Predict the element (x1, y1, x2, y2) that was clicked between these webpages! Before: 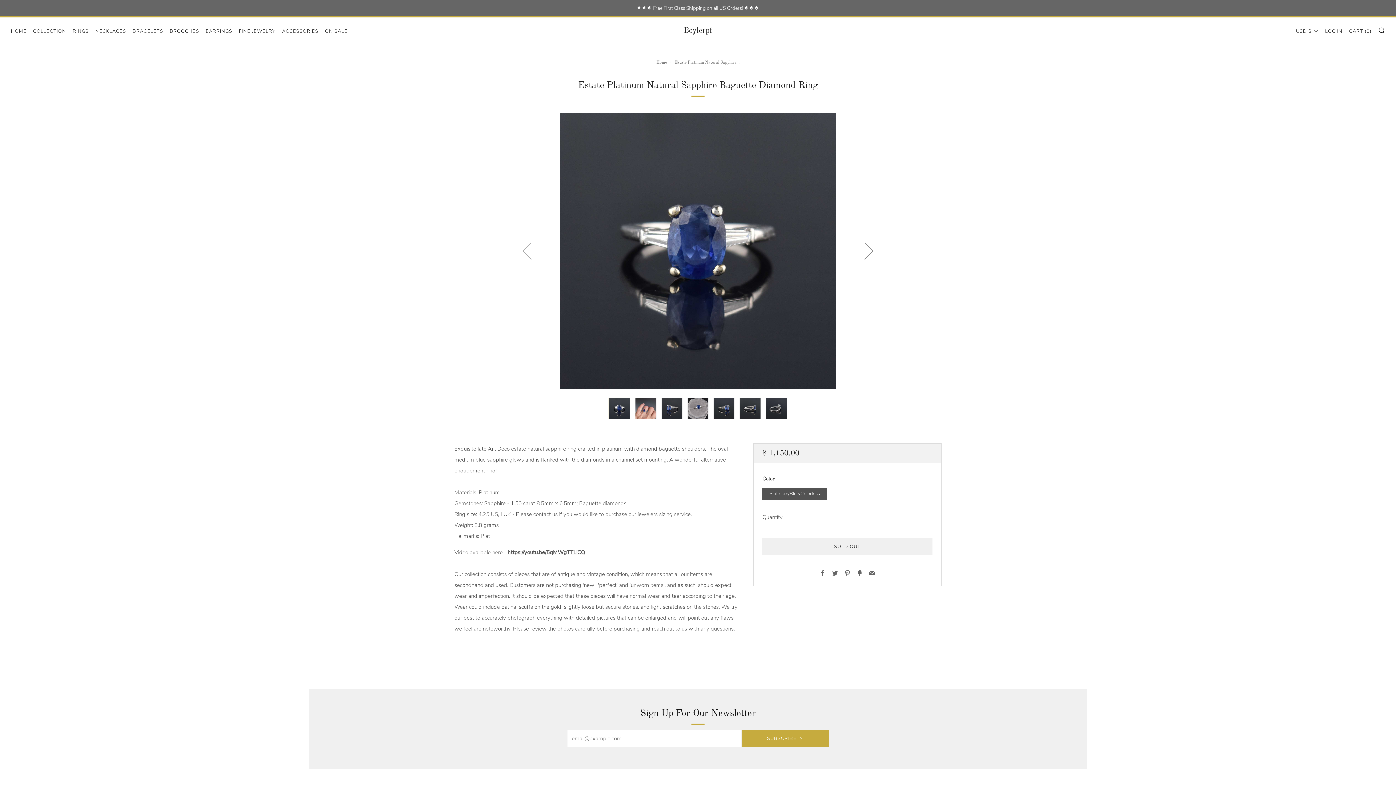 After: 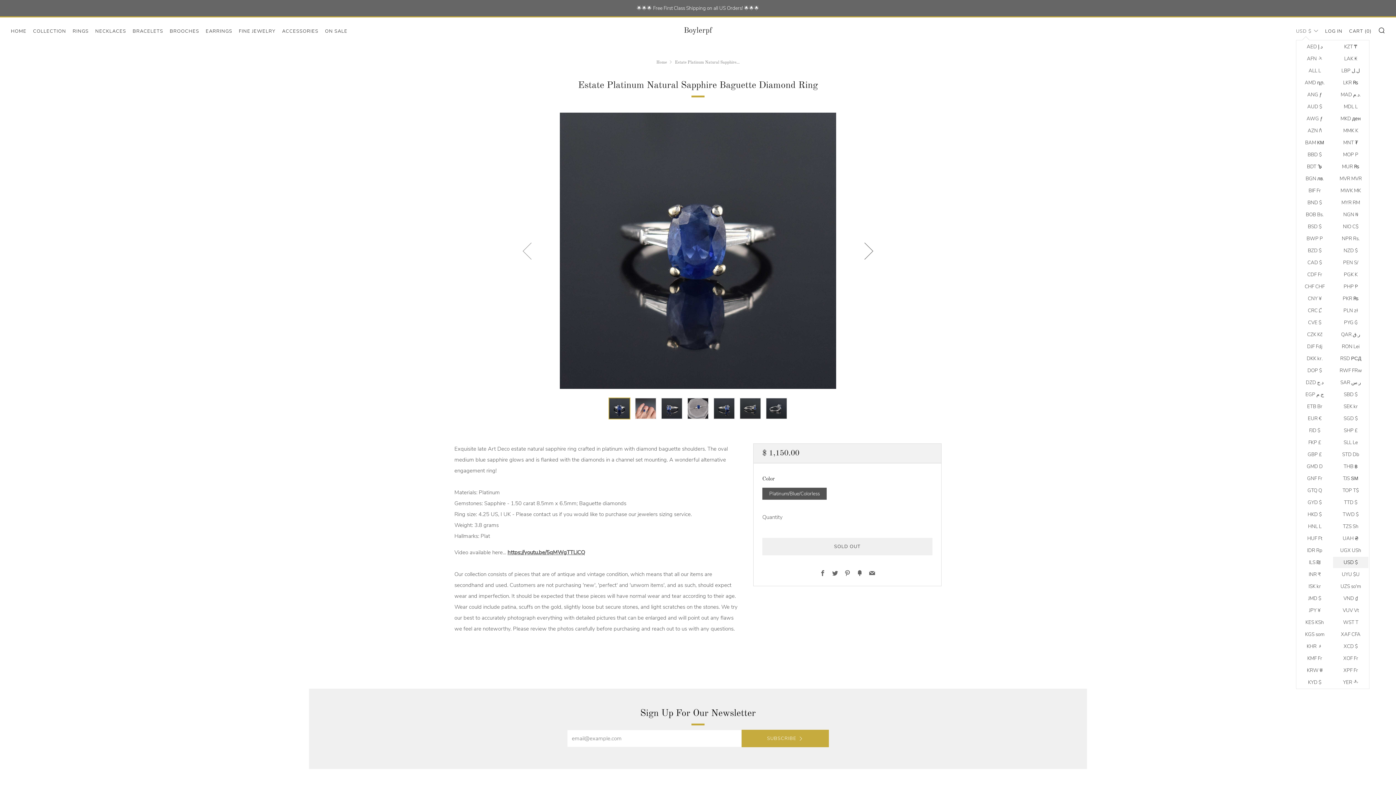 Action: bbox: (1296, 25, 1318, 37) label: USD $